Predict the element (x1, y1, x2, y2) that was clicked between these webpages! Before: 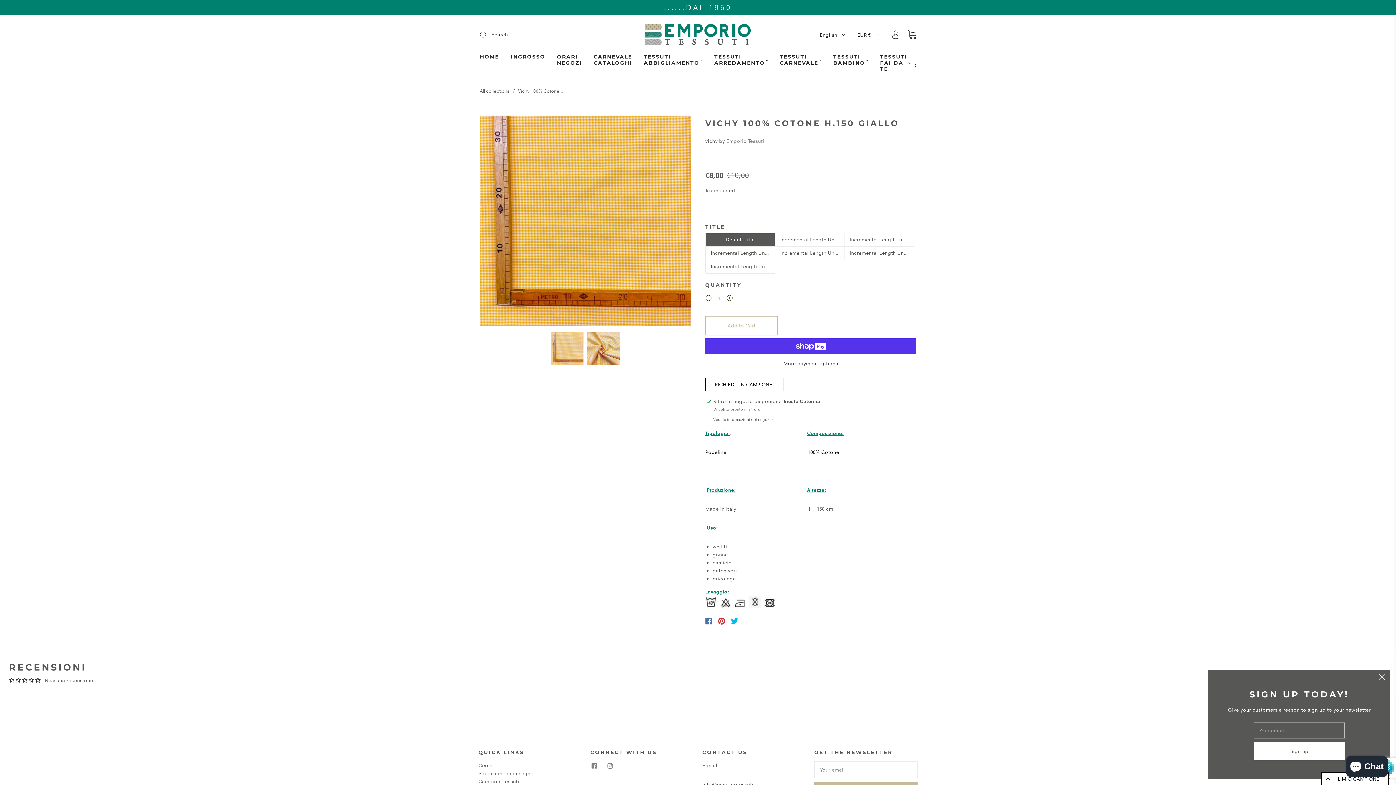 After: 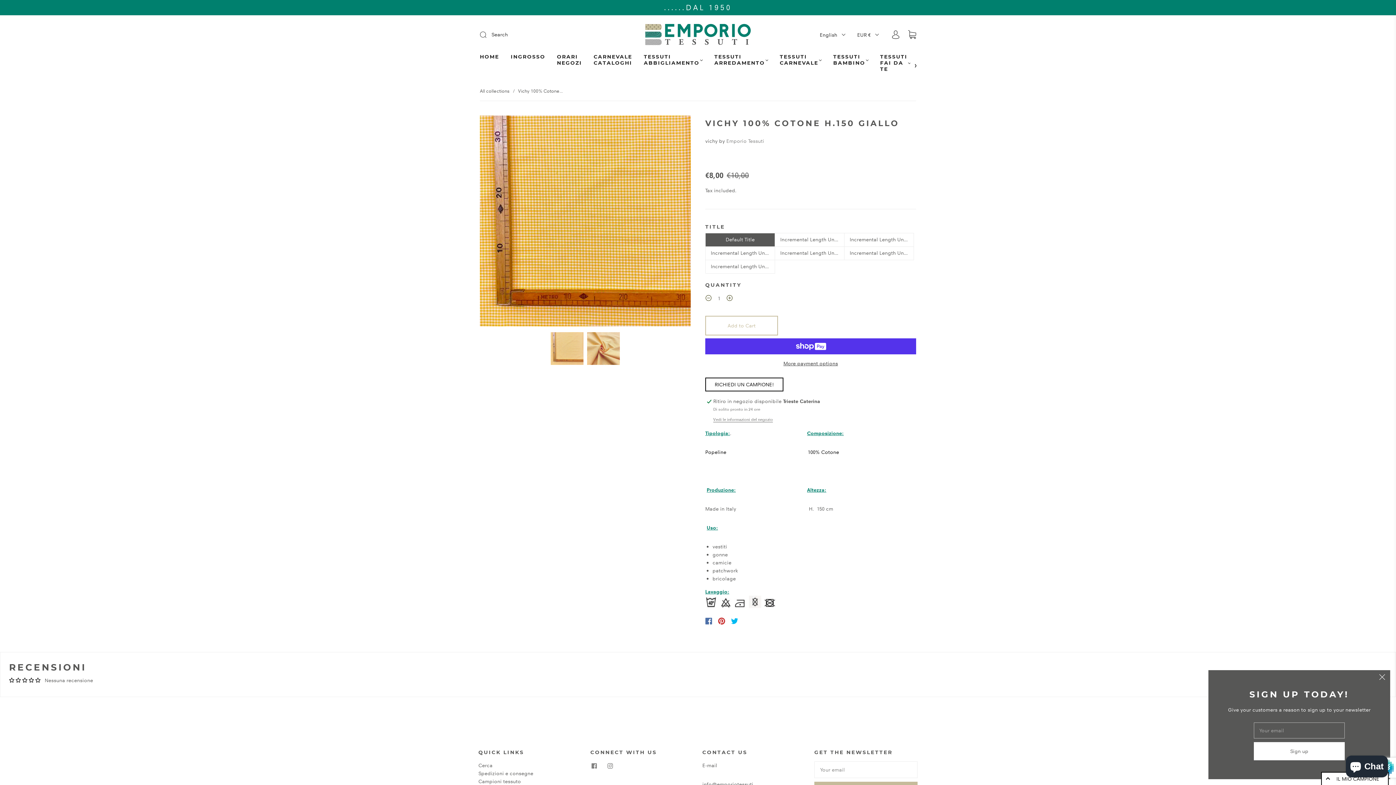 Action: bbox: (728, 617, 741, 625)